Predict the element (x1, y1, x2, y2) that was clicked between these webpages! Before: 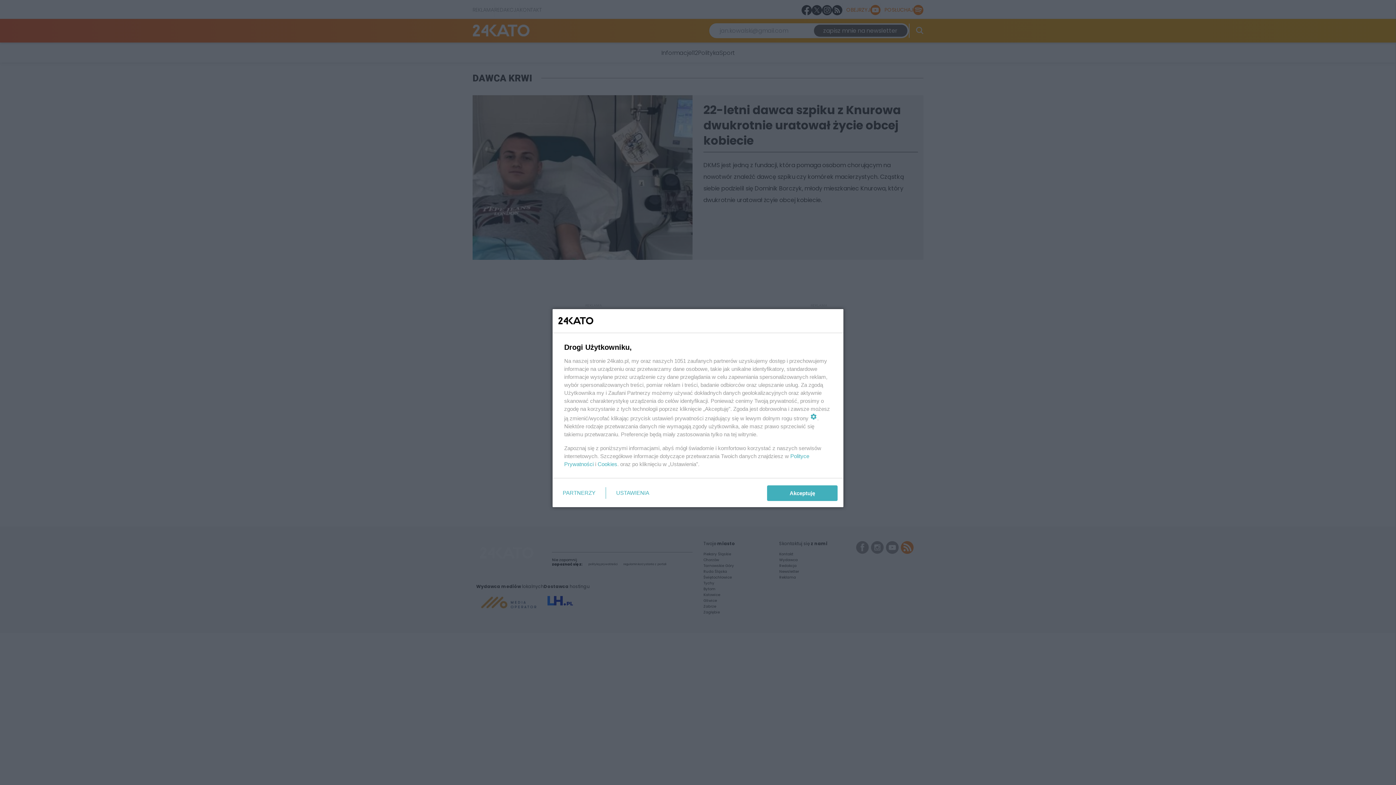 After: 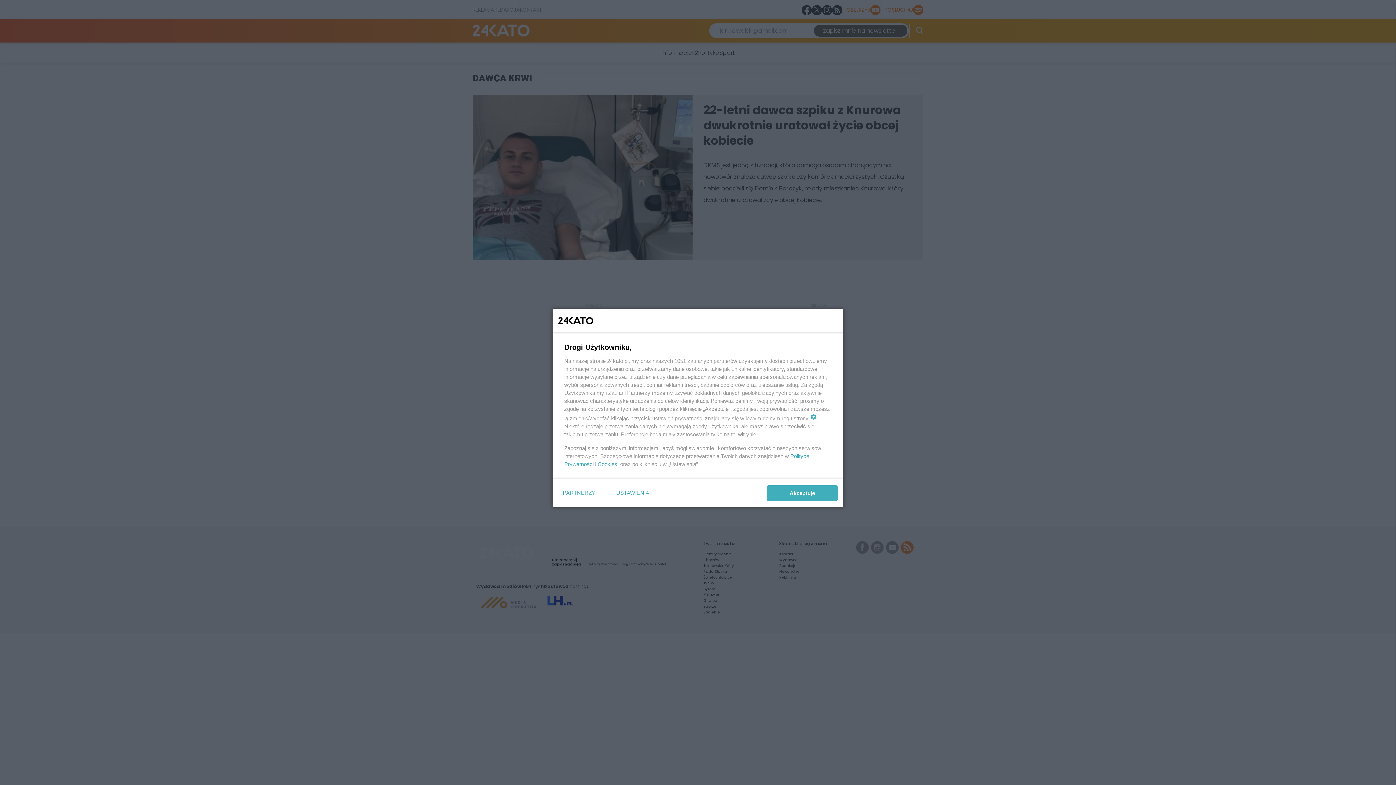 Action: bbox: (597, 461, 617, 467) label: Cookies